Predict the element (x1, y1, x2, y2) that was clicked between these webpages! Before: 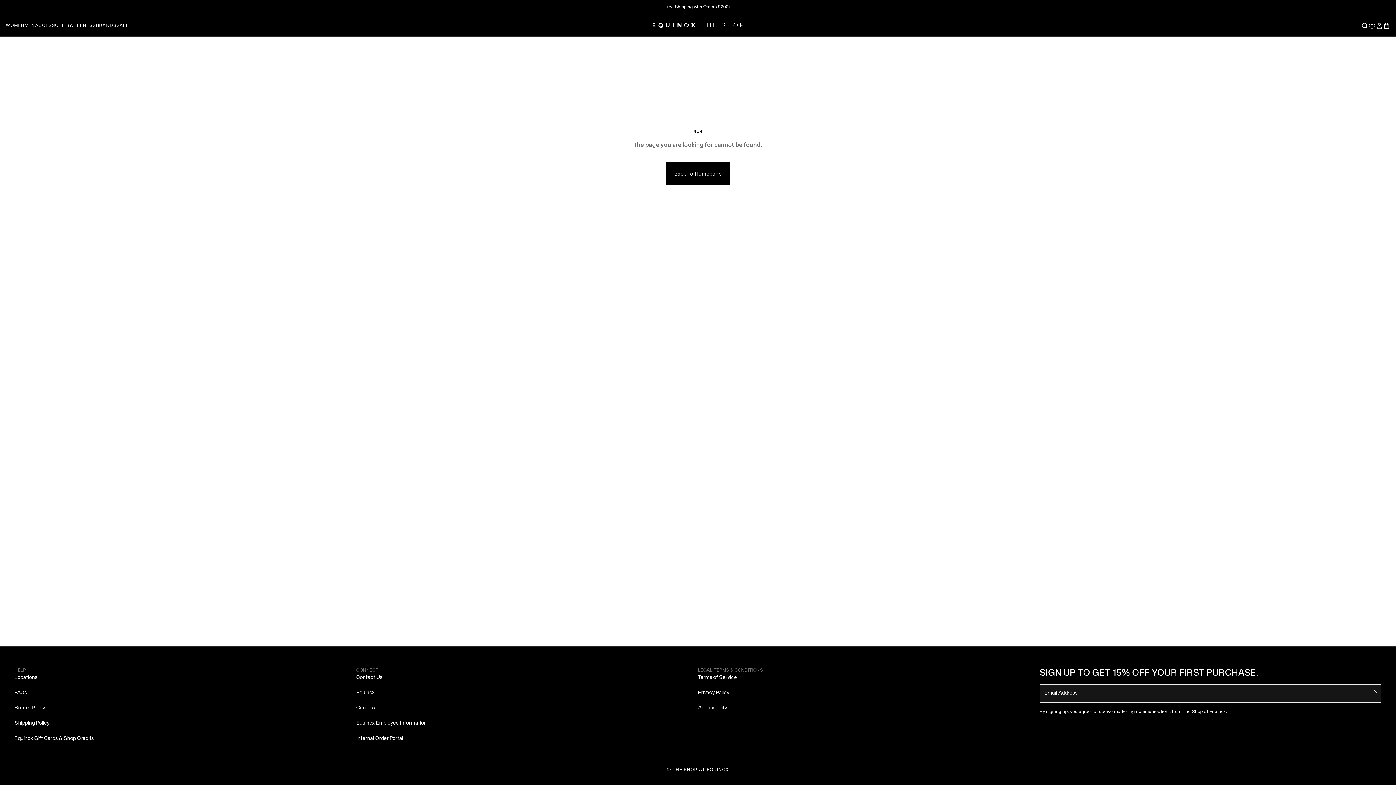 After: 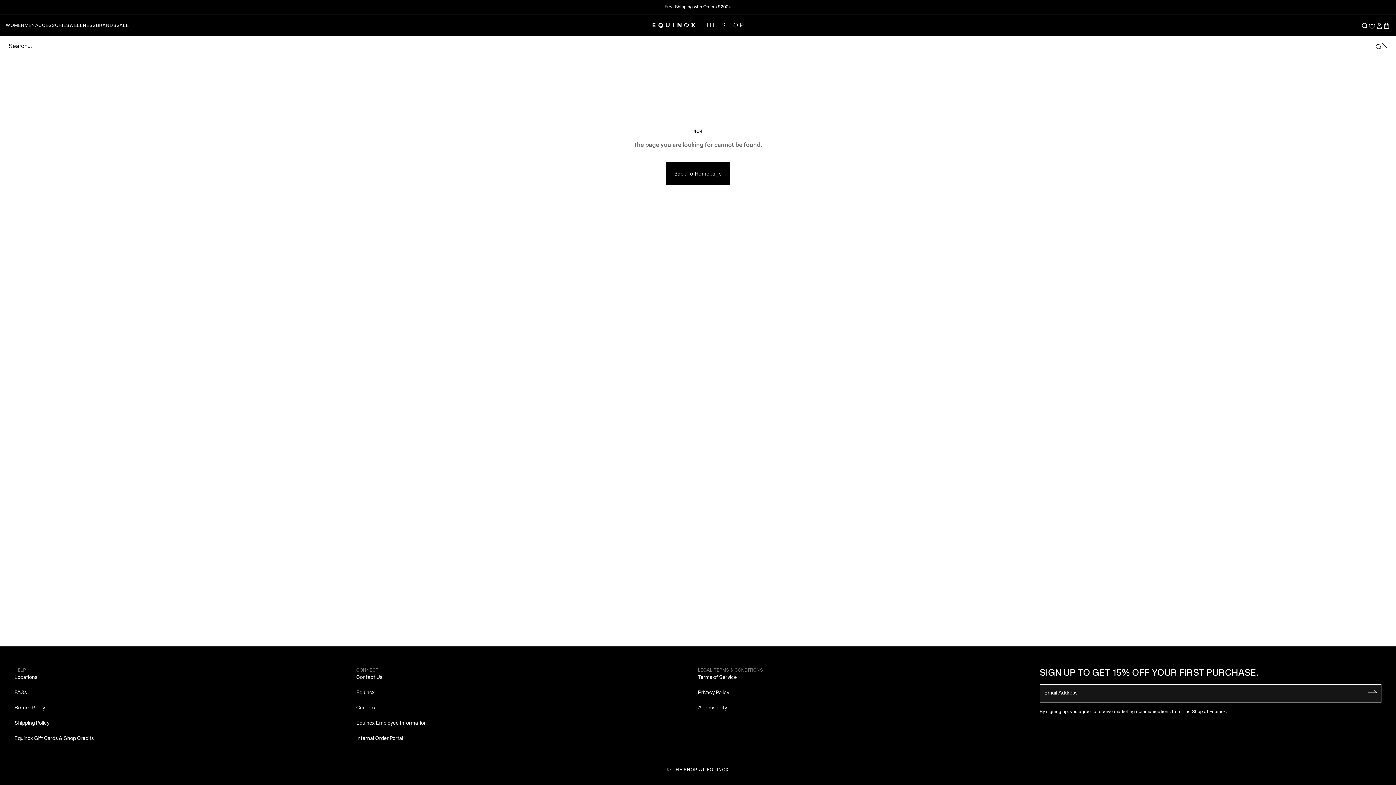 Action: bbox: (1361, 22, 1368, 29)